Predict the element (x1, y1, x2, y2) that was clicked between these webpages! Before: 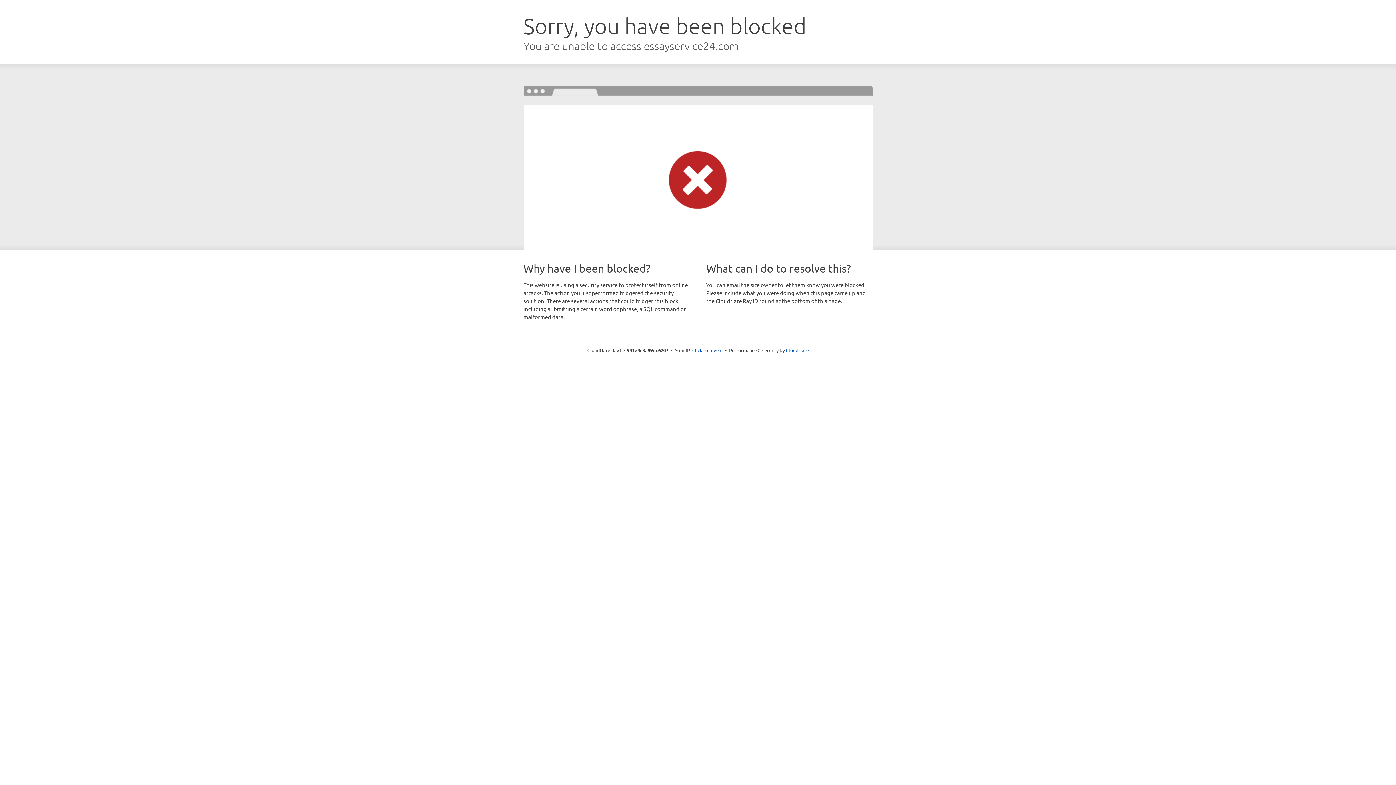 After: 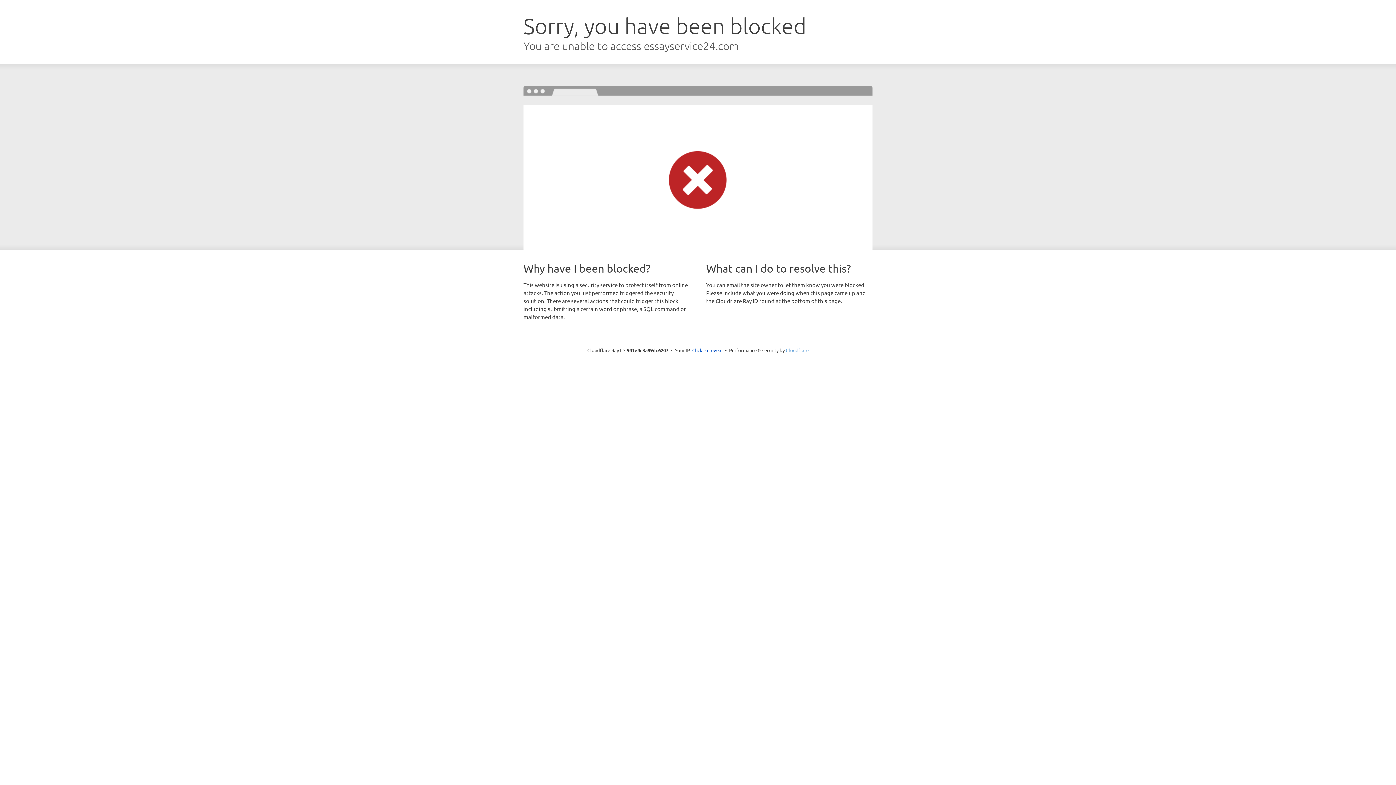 Action: label: Cloudflare bbox: (786, 347, 808, 353)